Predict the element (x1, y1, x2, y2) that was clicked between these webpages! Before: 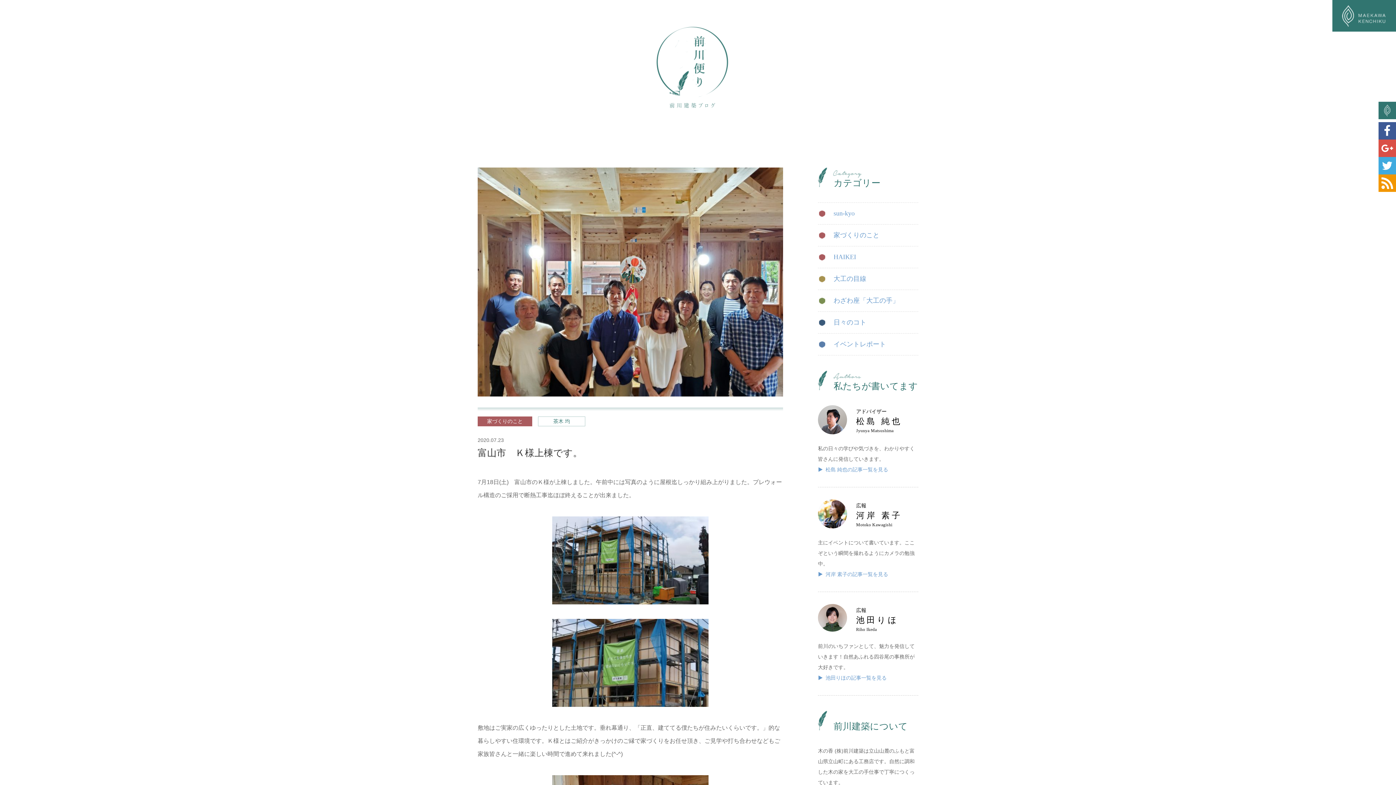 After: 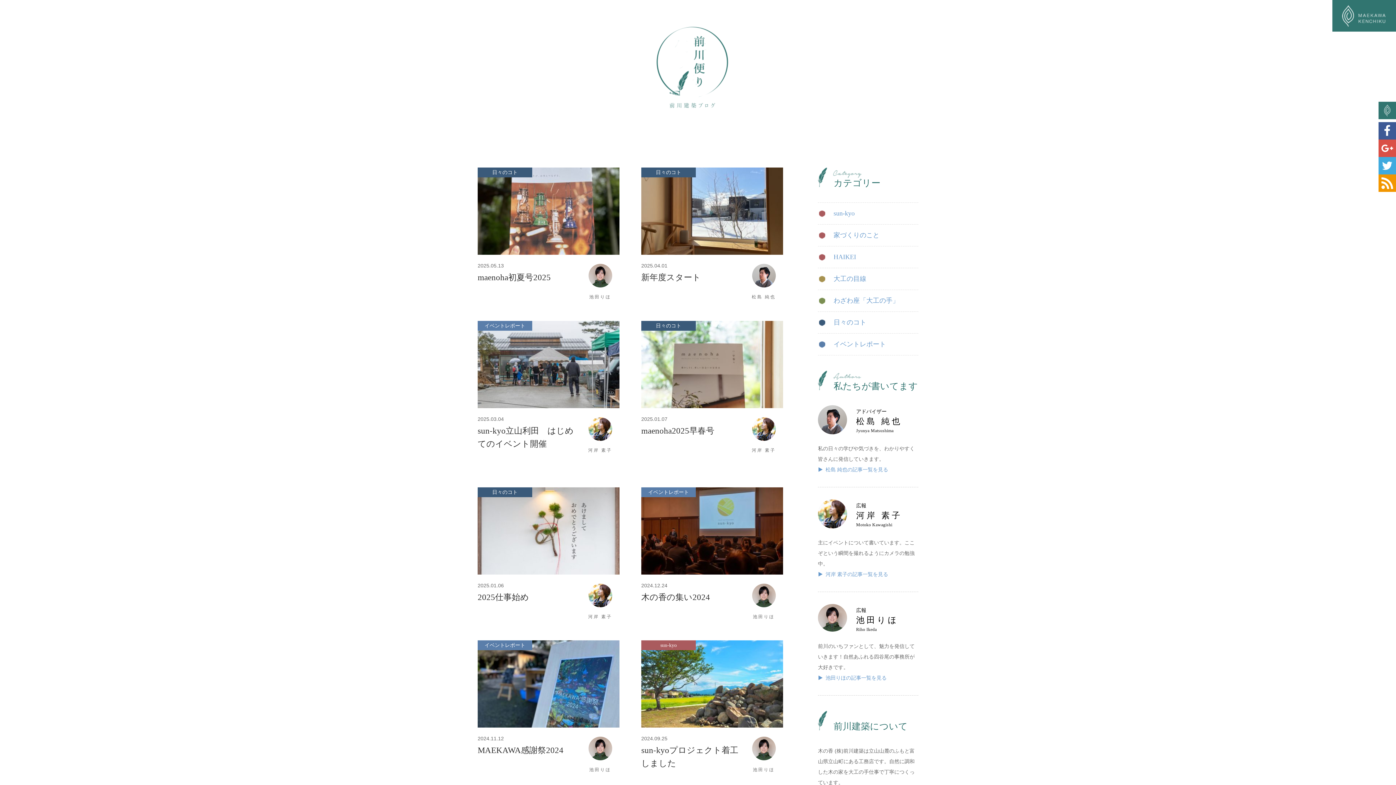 Action: bbox: (643, 17, 753, 118)